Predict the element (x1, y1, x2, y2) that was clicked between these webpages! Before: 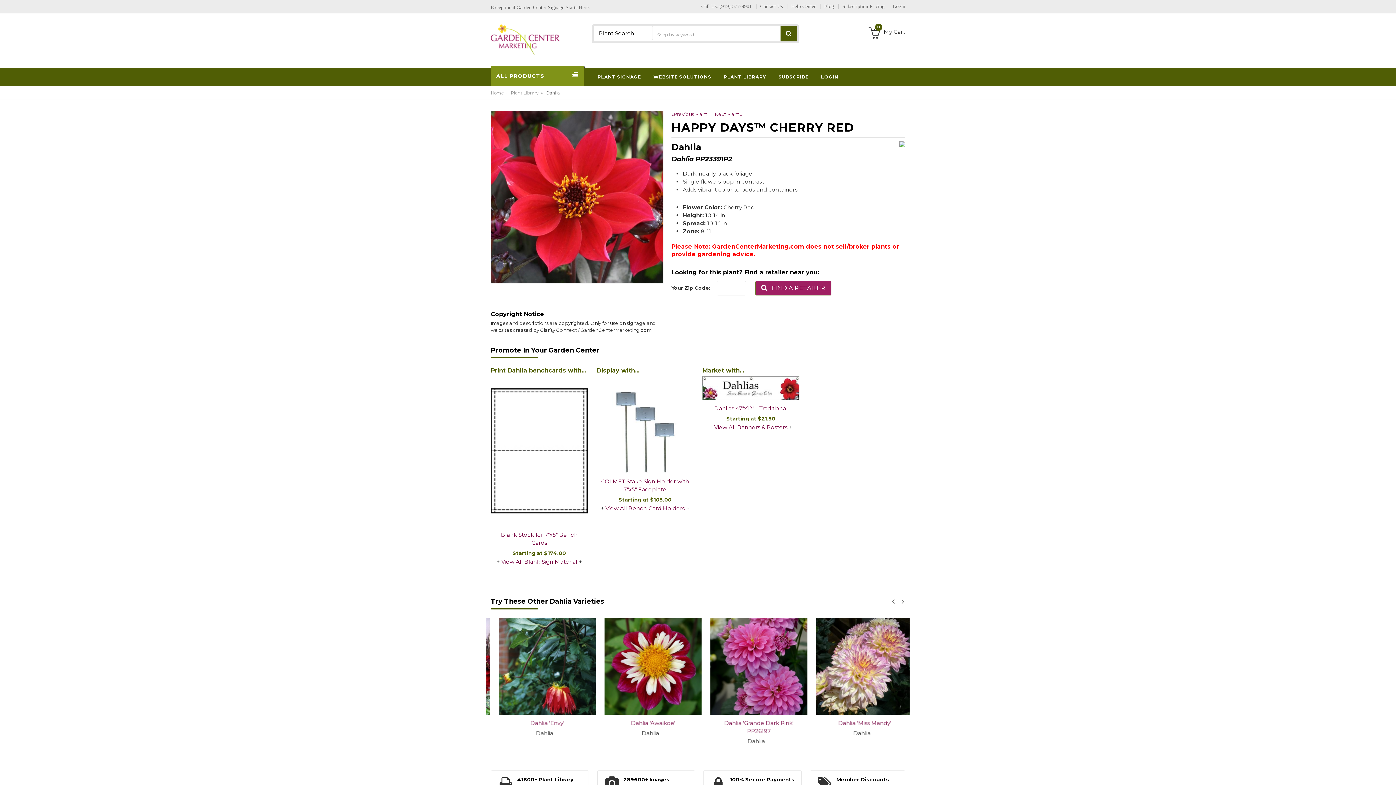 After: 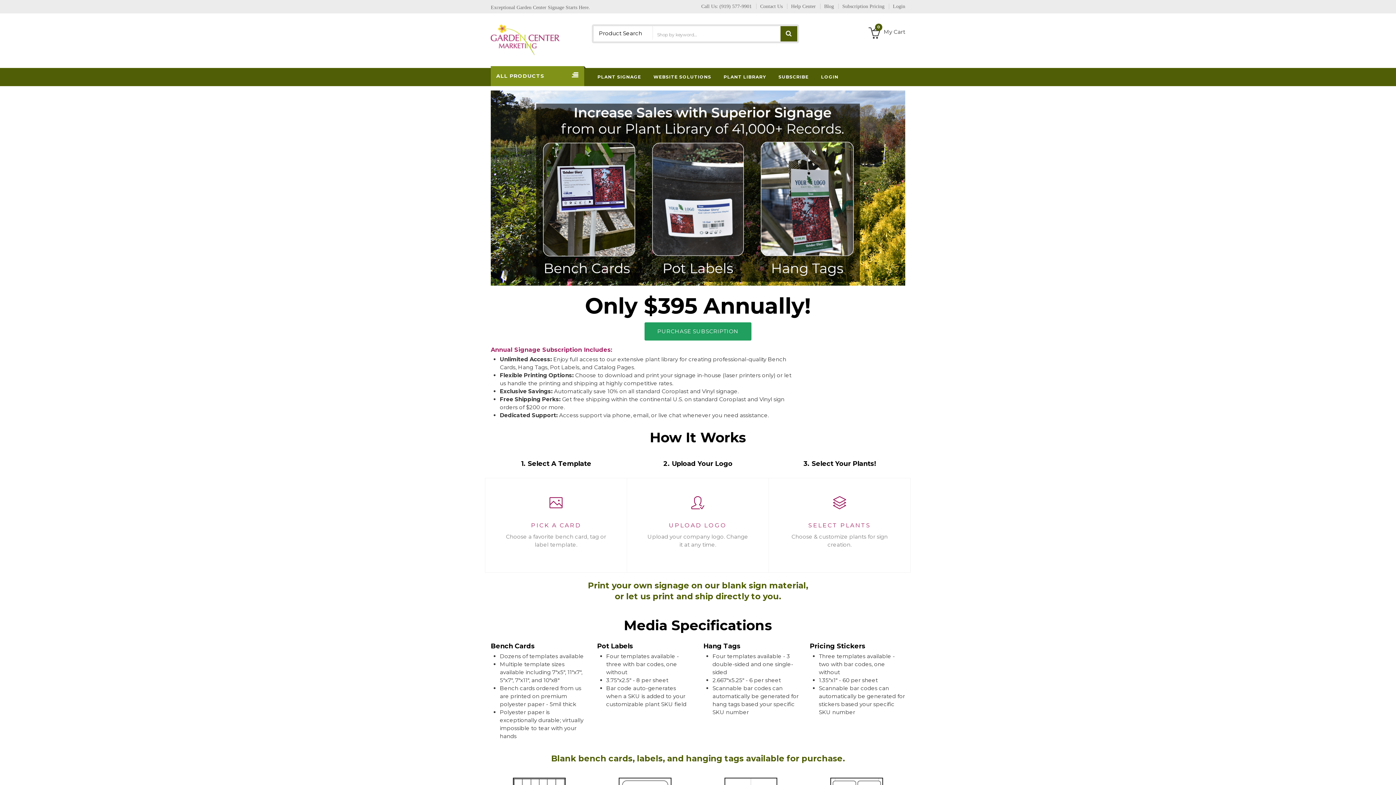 Action: bbox: (597, 72, 641, 80) label: PLANT SIGNAGE